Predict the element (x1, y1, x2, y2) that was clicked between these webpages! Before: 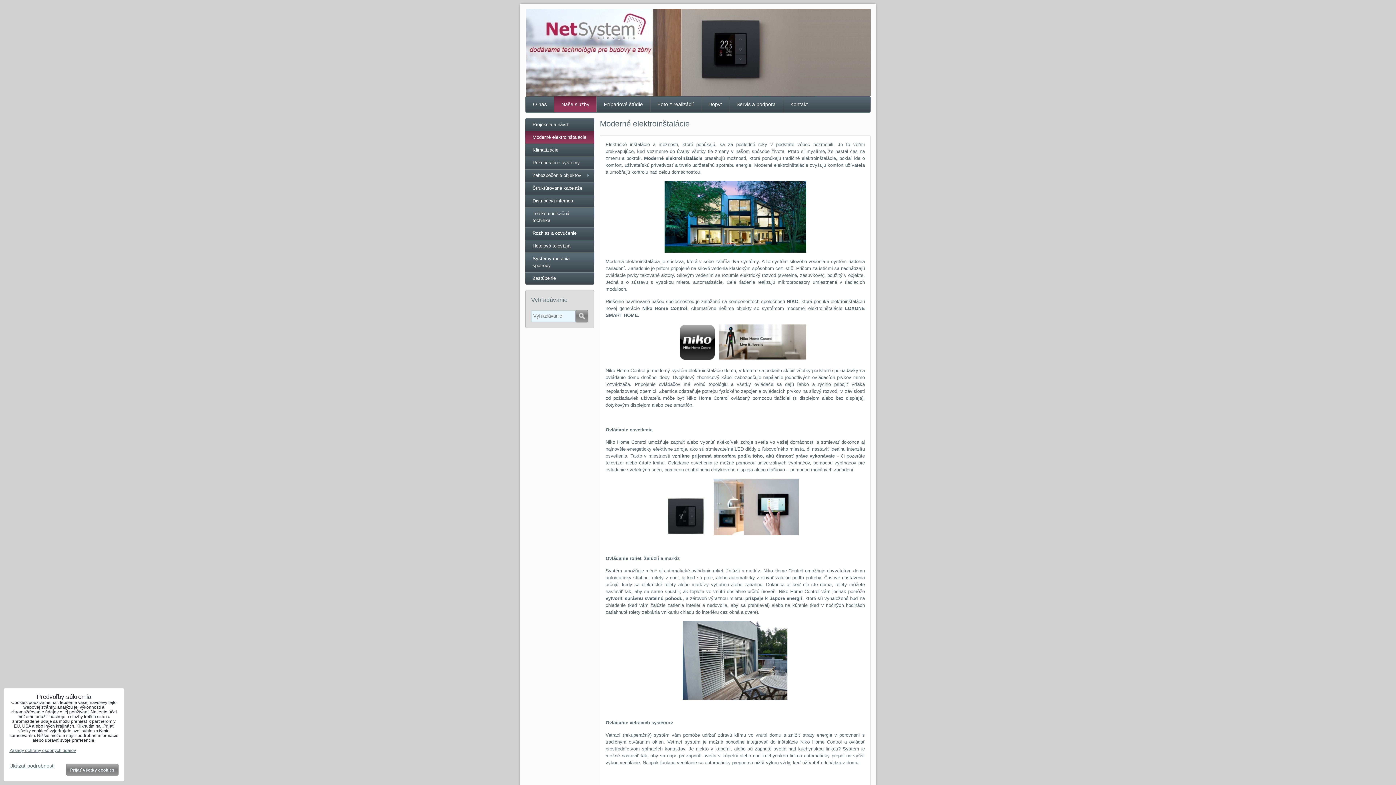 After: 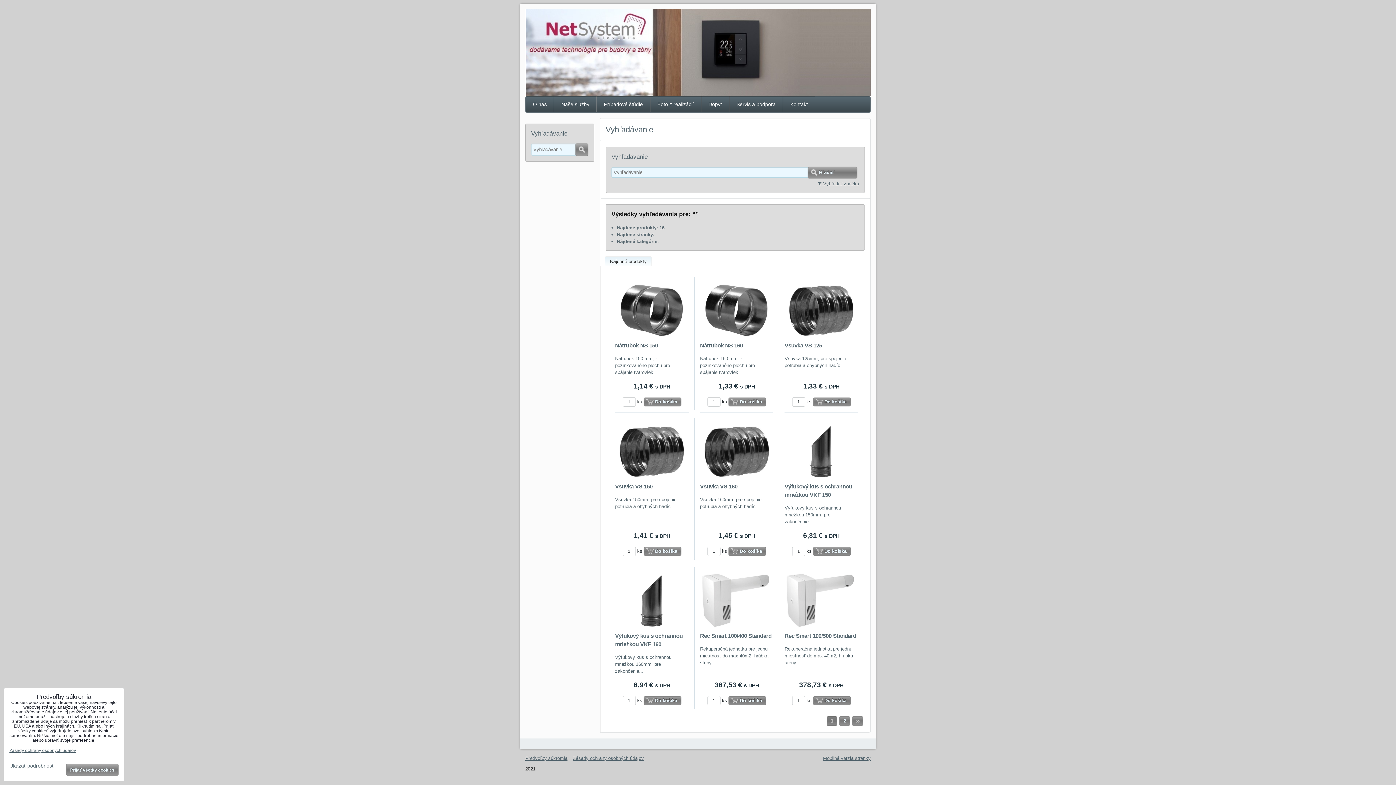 Action: bbox: (575, 310, 588, 322) label: Hľadať